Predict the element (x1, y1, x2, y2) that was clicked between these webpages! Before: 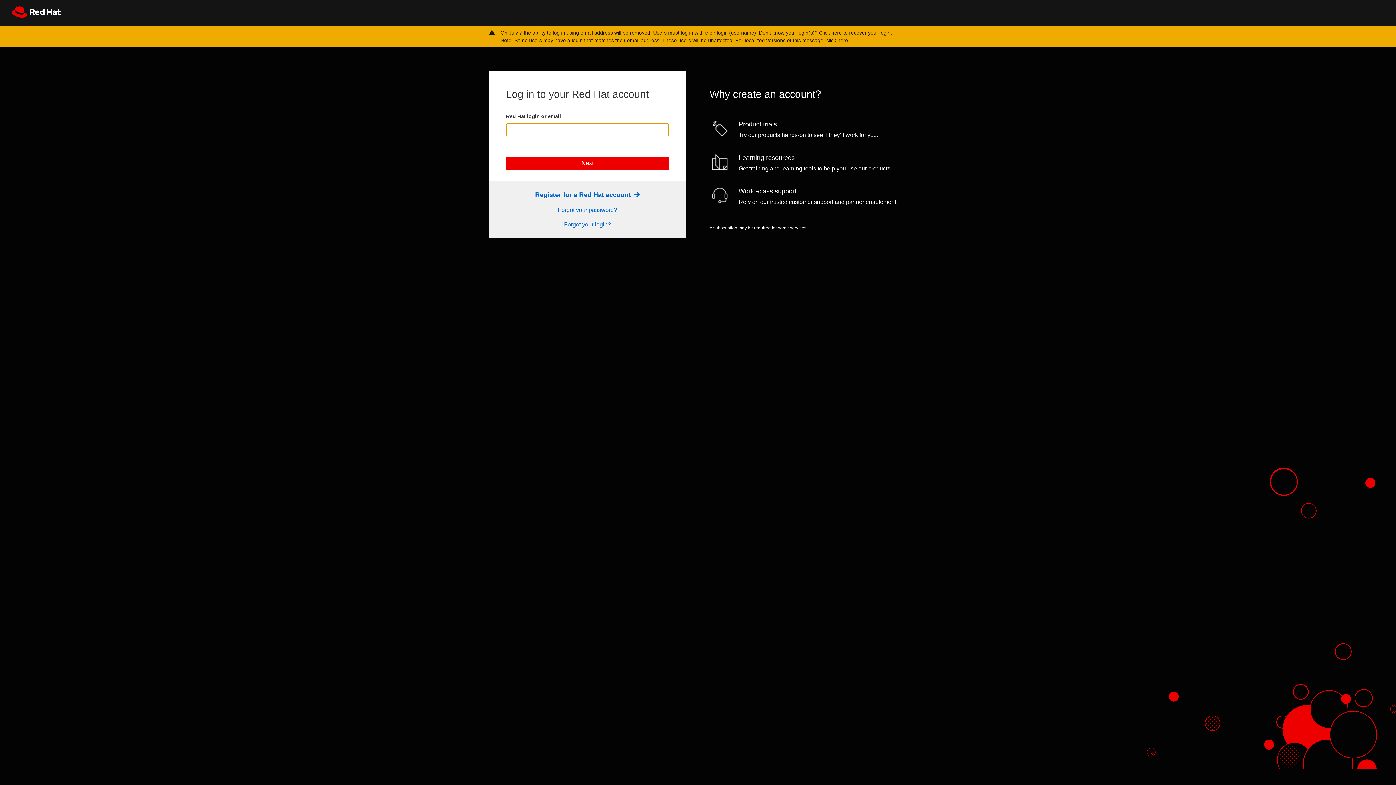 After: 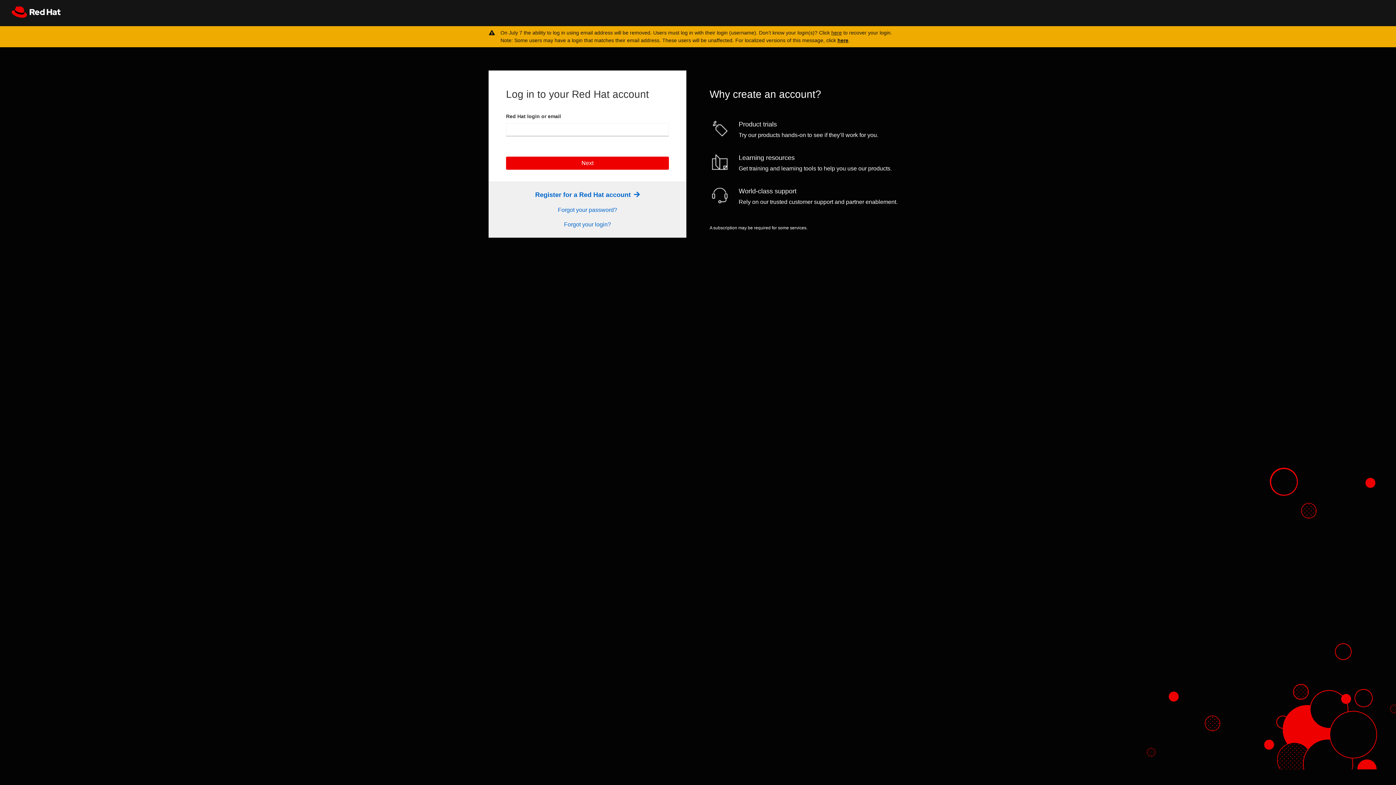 Action: bbox: (837, 37, 848, 43) label: click here to see a translation of this message